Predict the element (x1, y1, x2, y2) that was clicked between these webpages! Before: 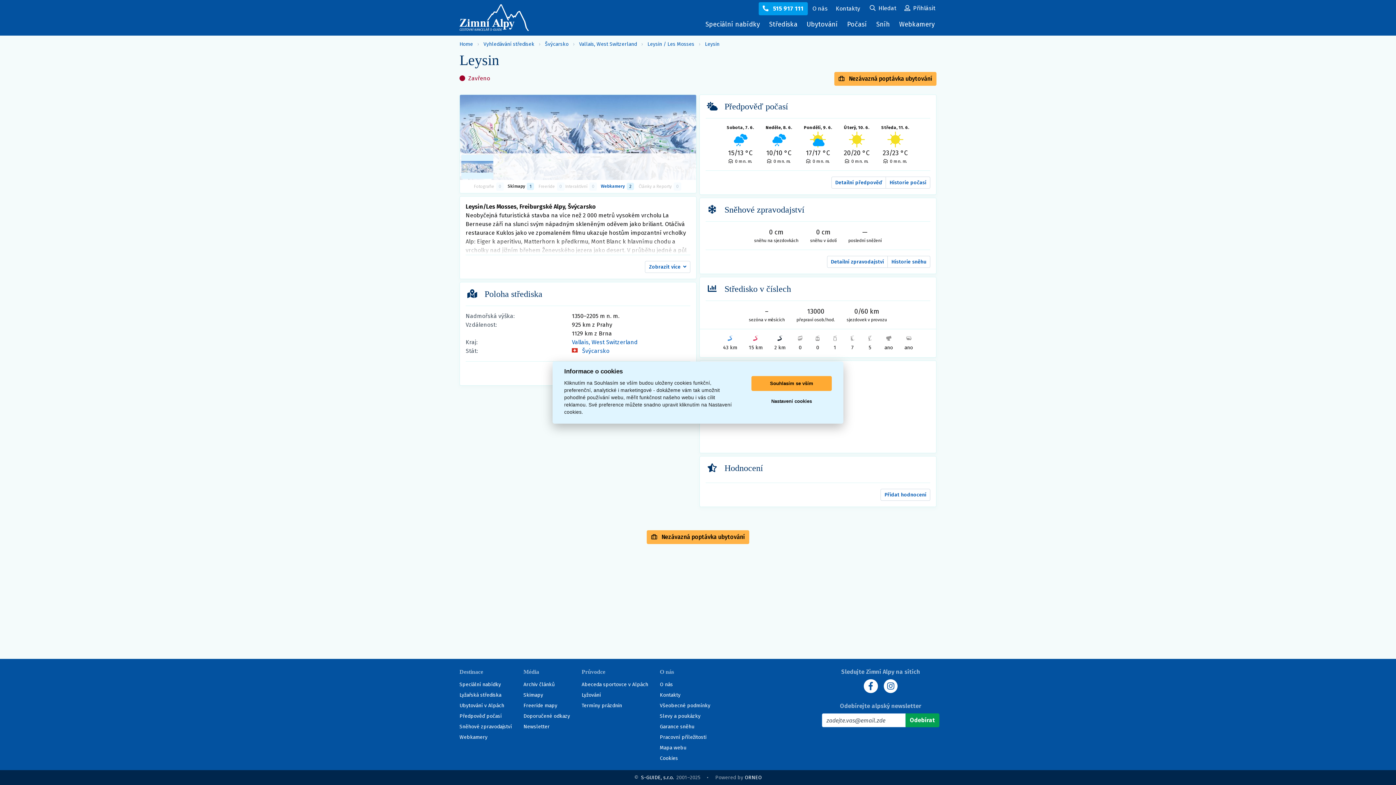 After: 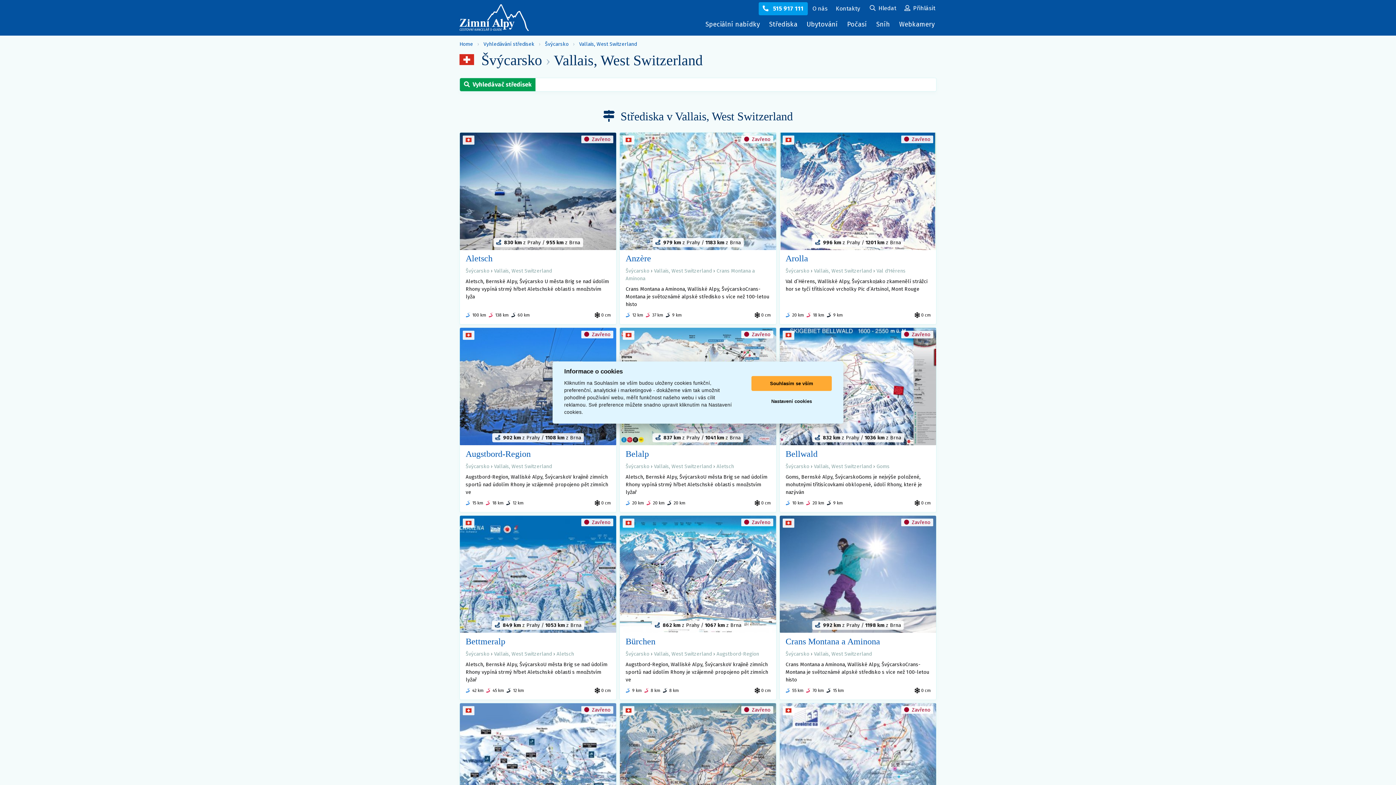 Action: label: Vallais, West Switzerland bbox: (572, 338, 637, 345)